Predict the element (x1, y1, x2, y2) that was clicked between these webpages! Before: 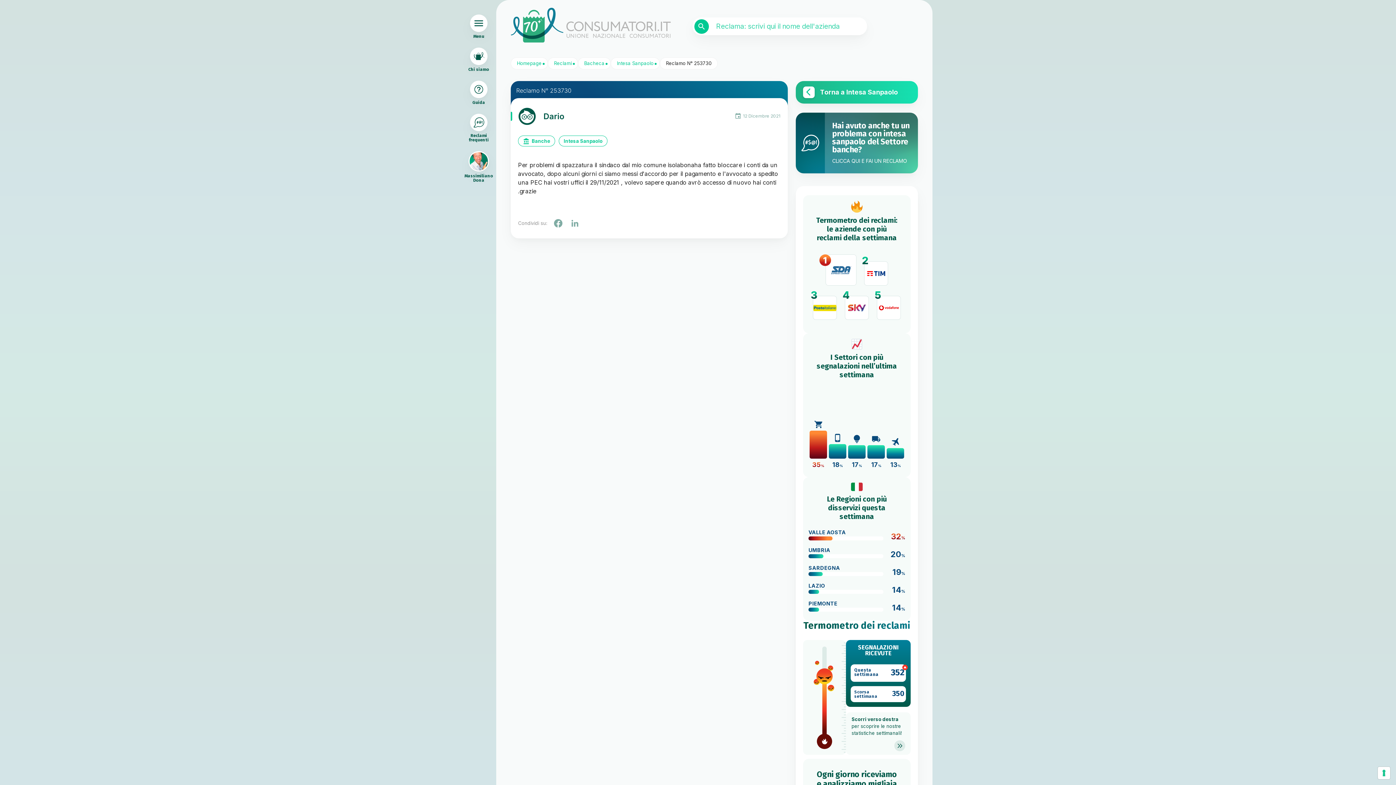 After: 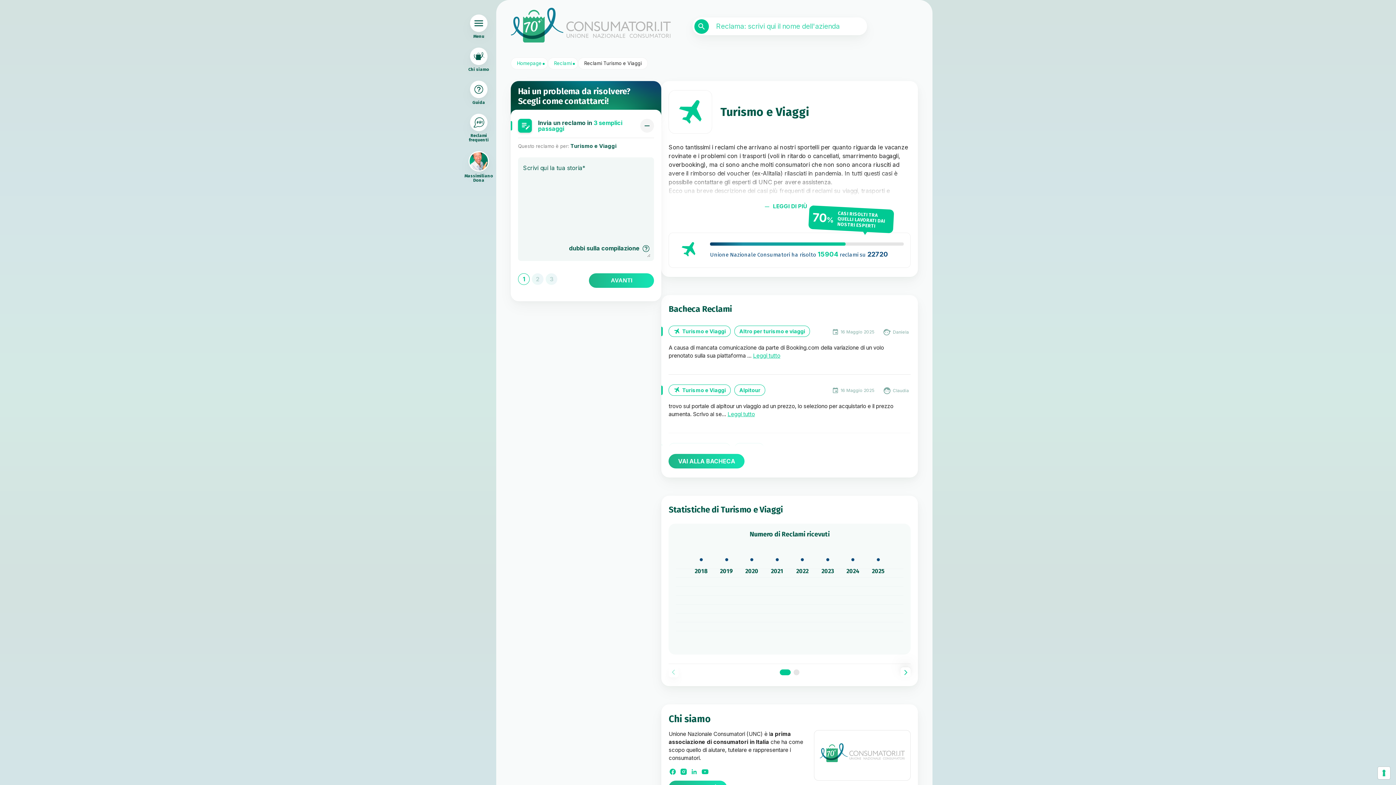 Action: bbox: (886, 388, 905, 468) label: TURISMO E VIAGGI
13